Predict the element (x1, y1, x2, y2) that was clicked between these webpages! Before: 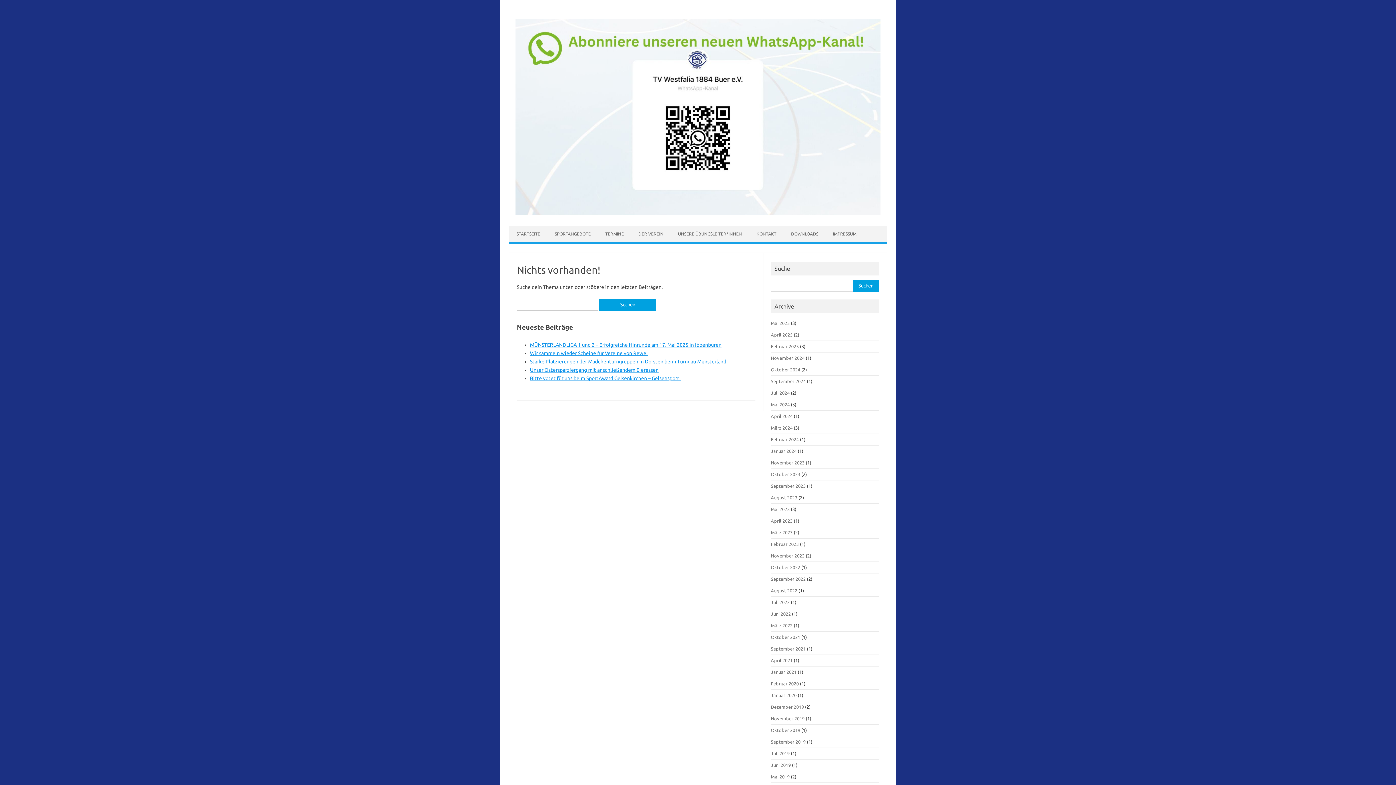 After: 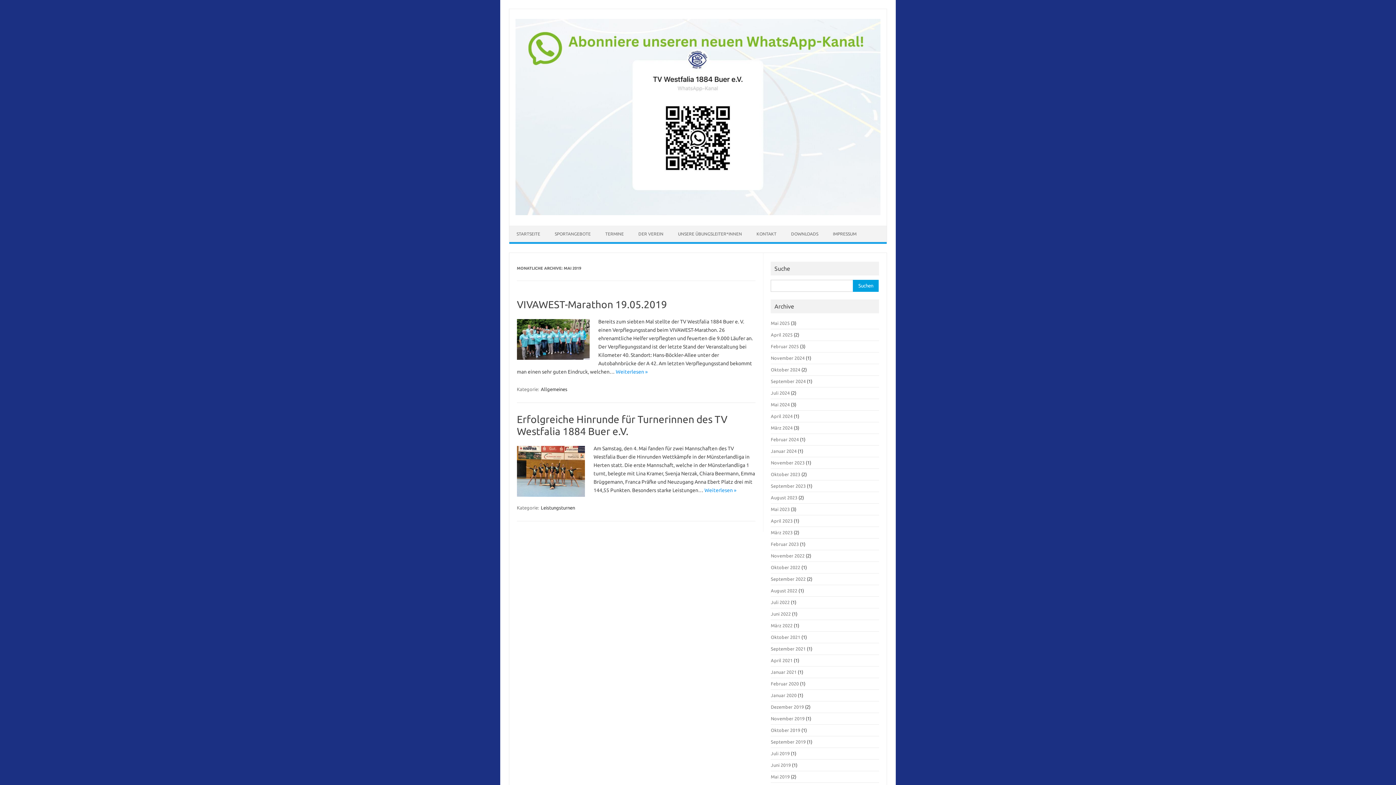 Action: bbox: (771, 774, 789, 779) label: Mai 2019